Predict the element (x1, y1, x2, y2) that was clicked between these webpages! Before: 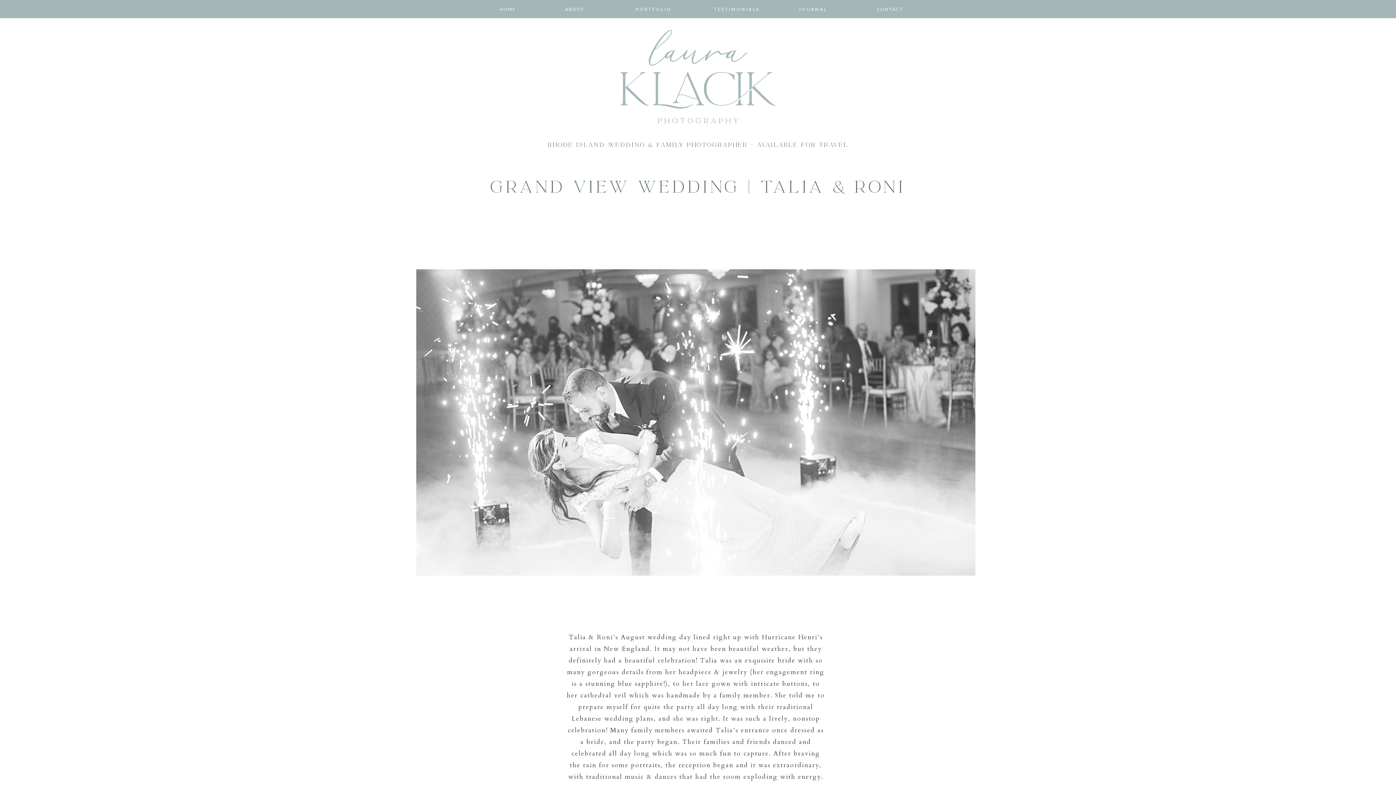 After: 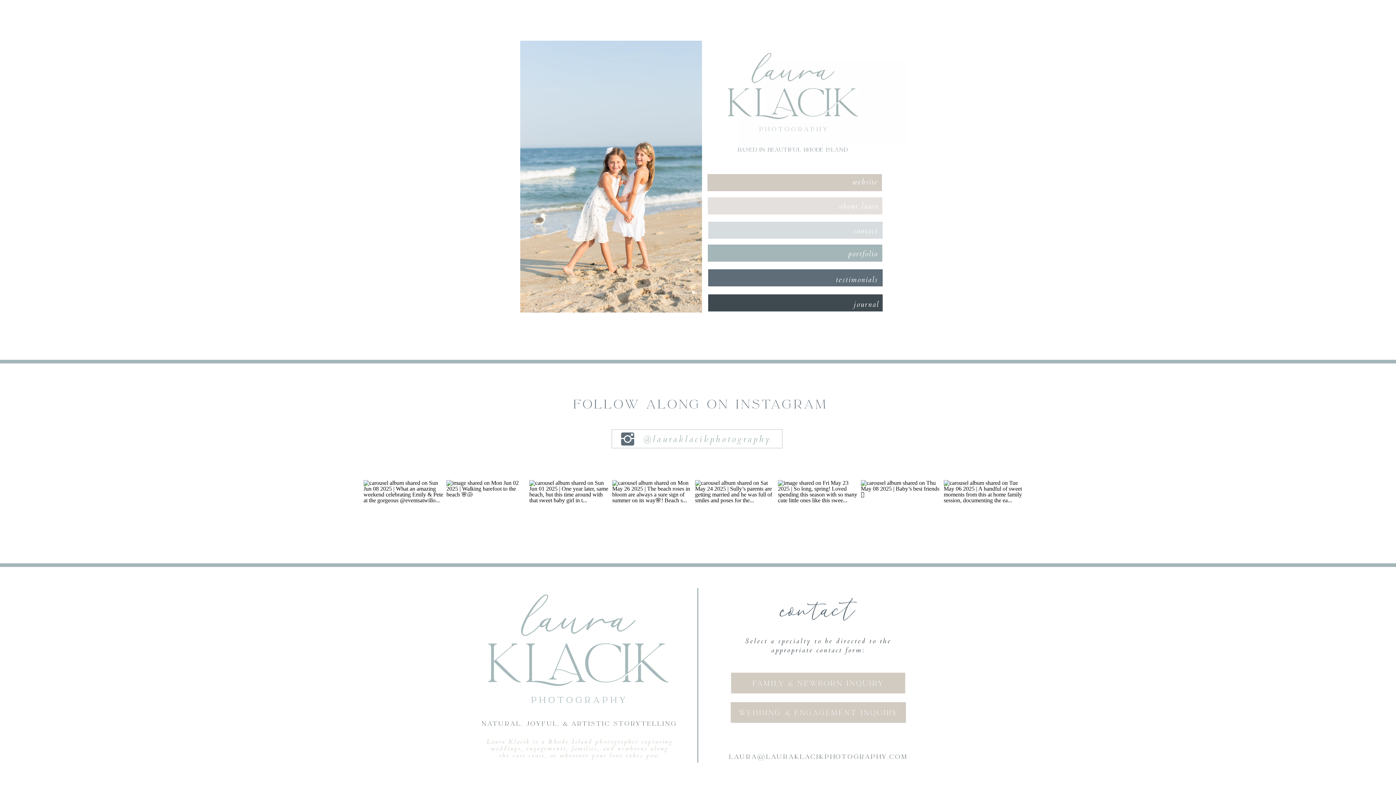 Action: bbox: (851, 5, 928, 21) label: C O N T A C T